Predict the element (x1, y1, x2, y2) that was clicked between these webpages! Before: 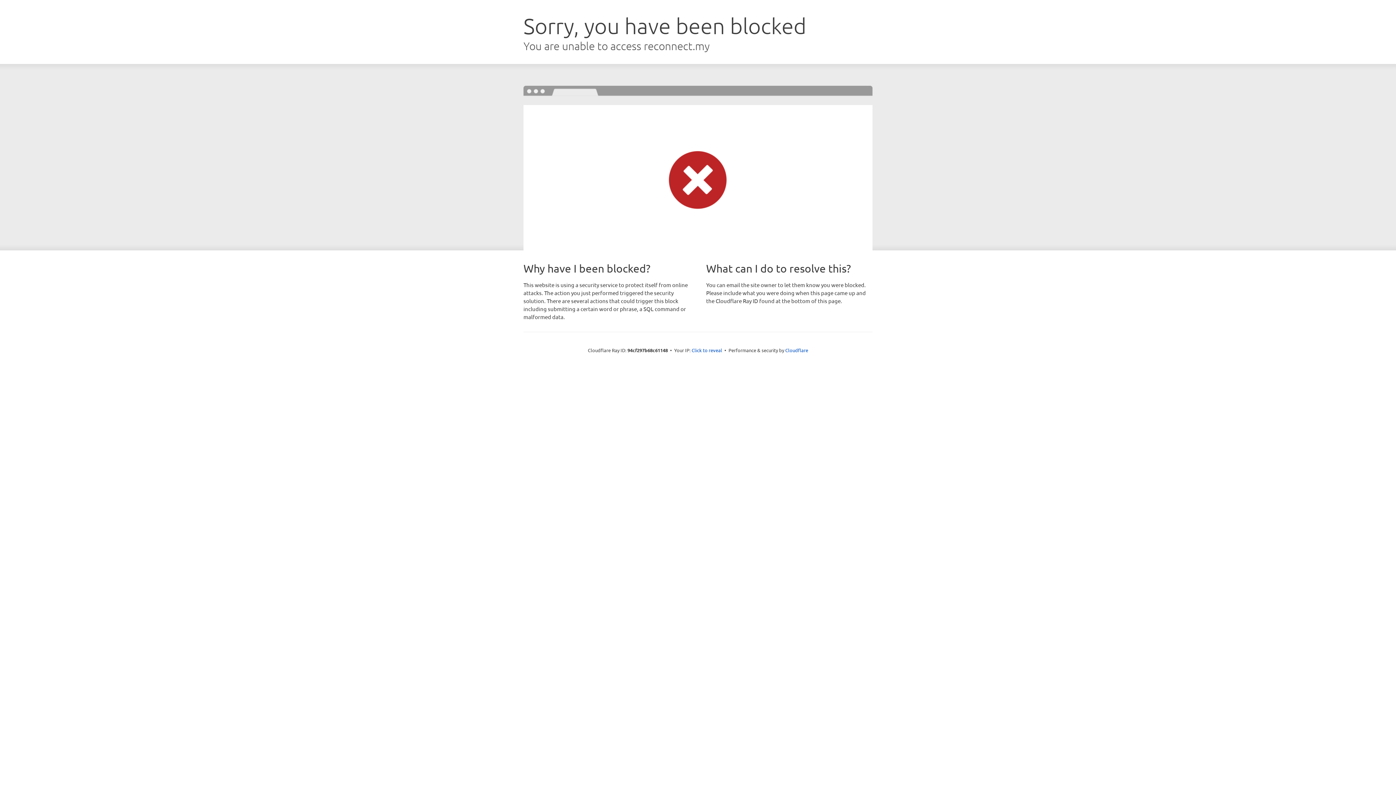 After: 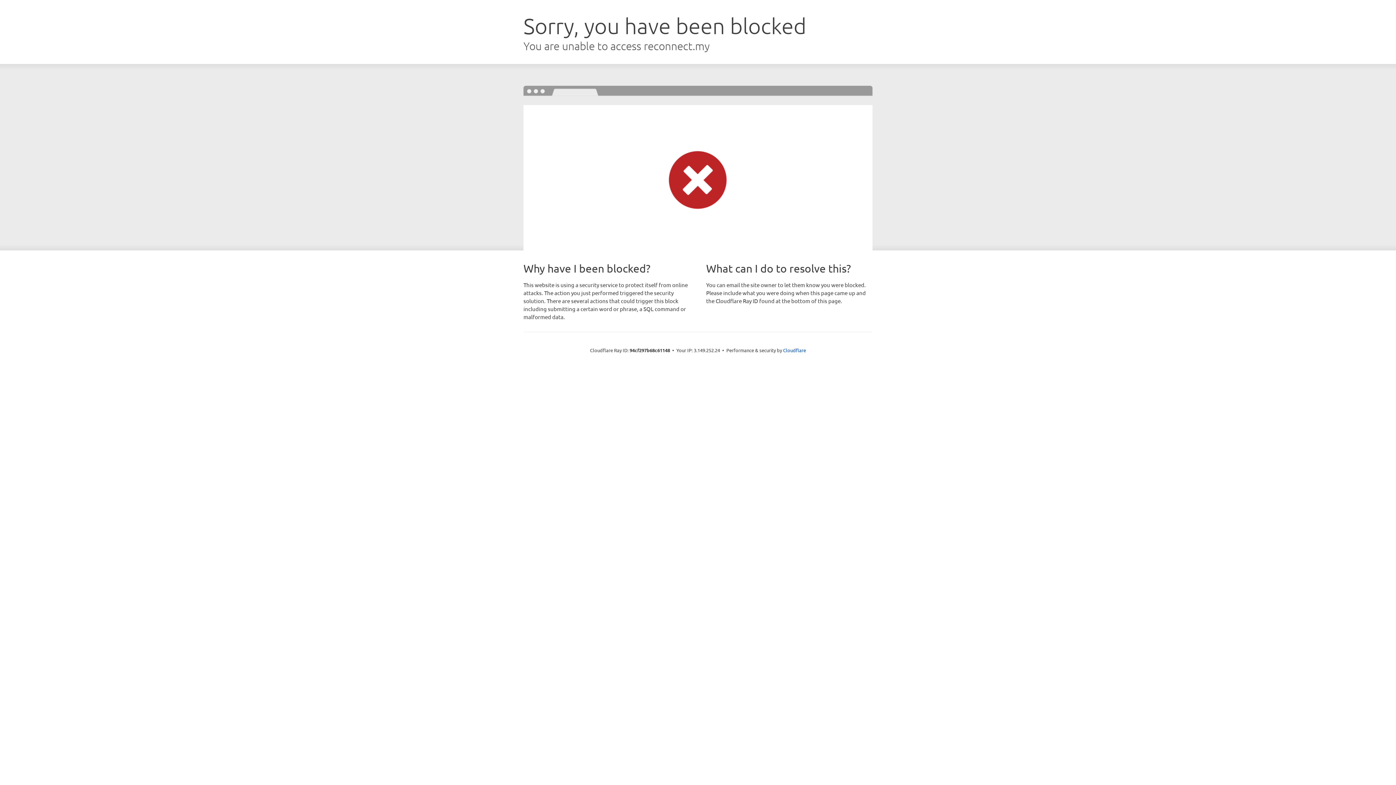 Action: bbox: (691, 346, 722, 353) label: Click to reveal